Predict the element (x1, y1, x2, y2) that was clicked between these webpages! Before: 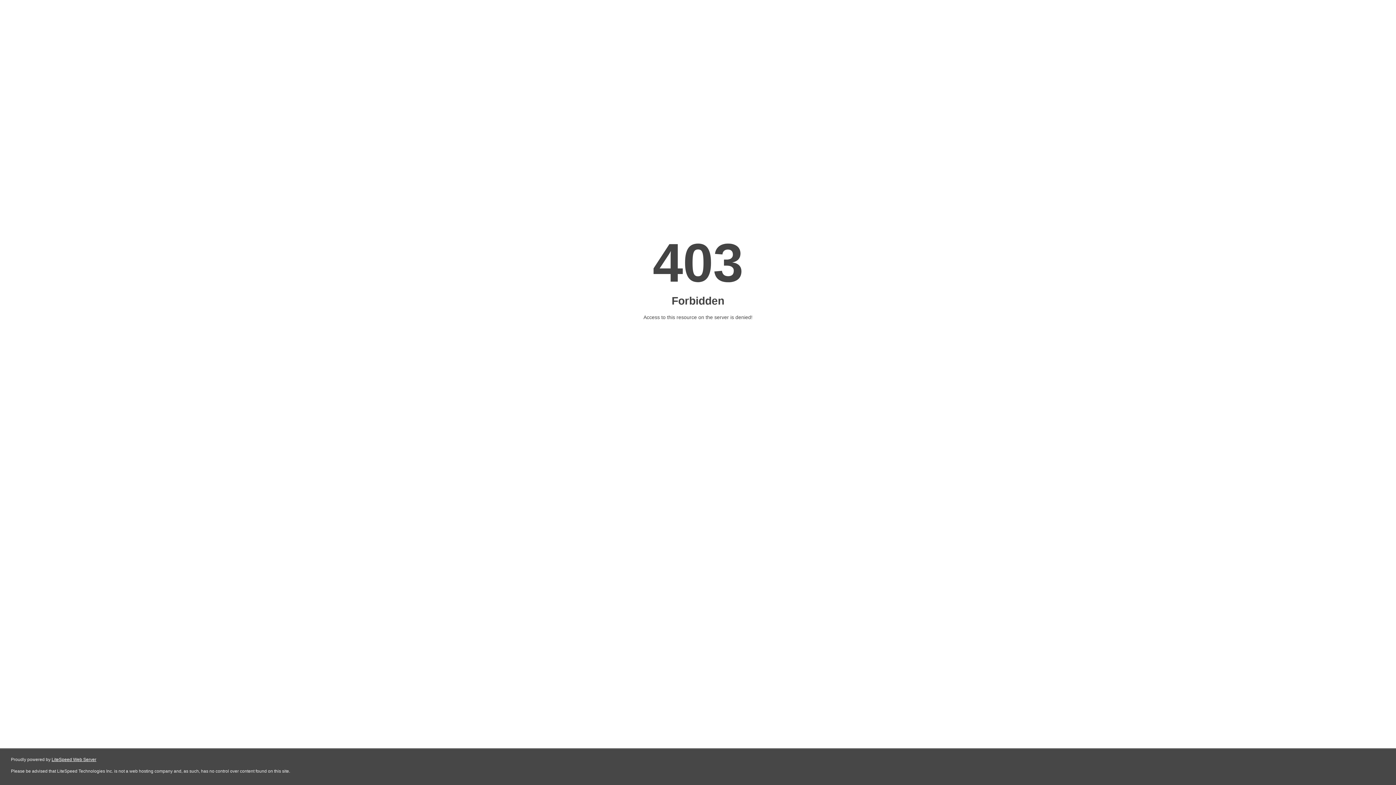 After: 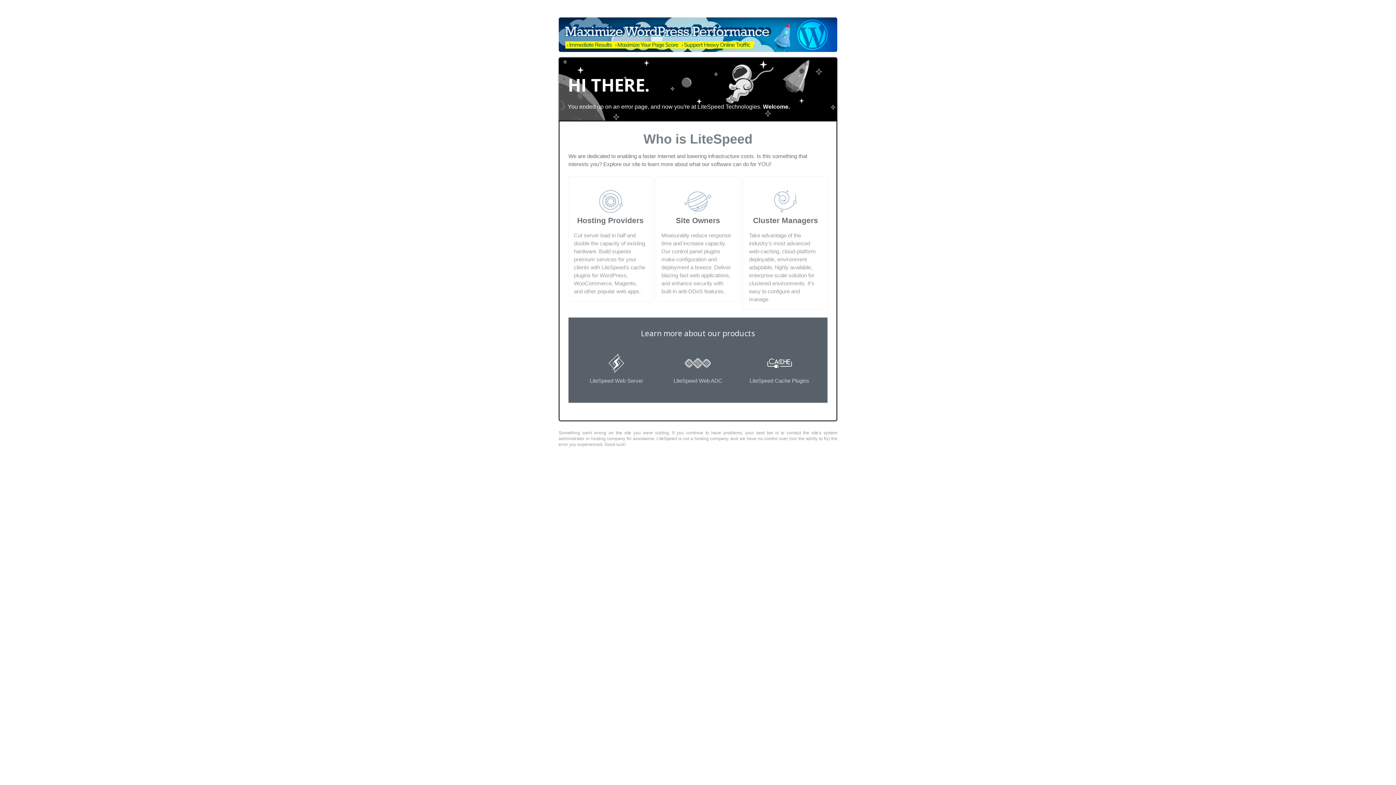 Action: label: LiteSpeed Web Server bbox: (51, 757, 96, 762)